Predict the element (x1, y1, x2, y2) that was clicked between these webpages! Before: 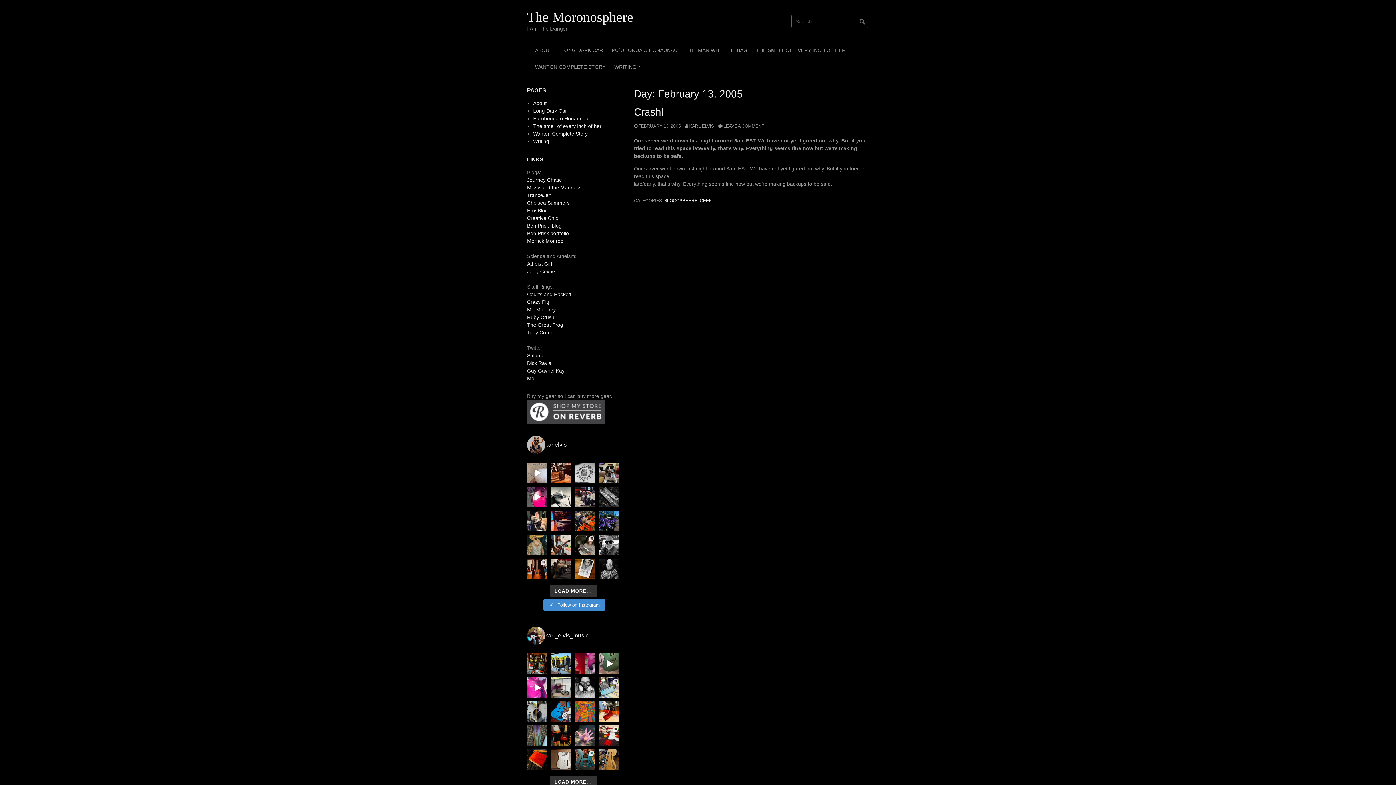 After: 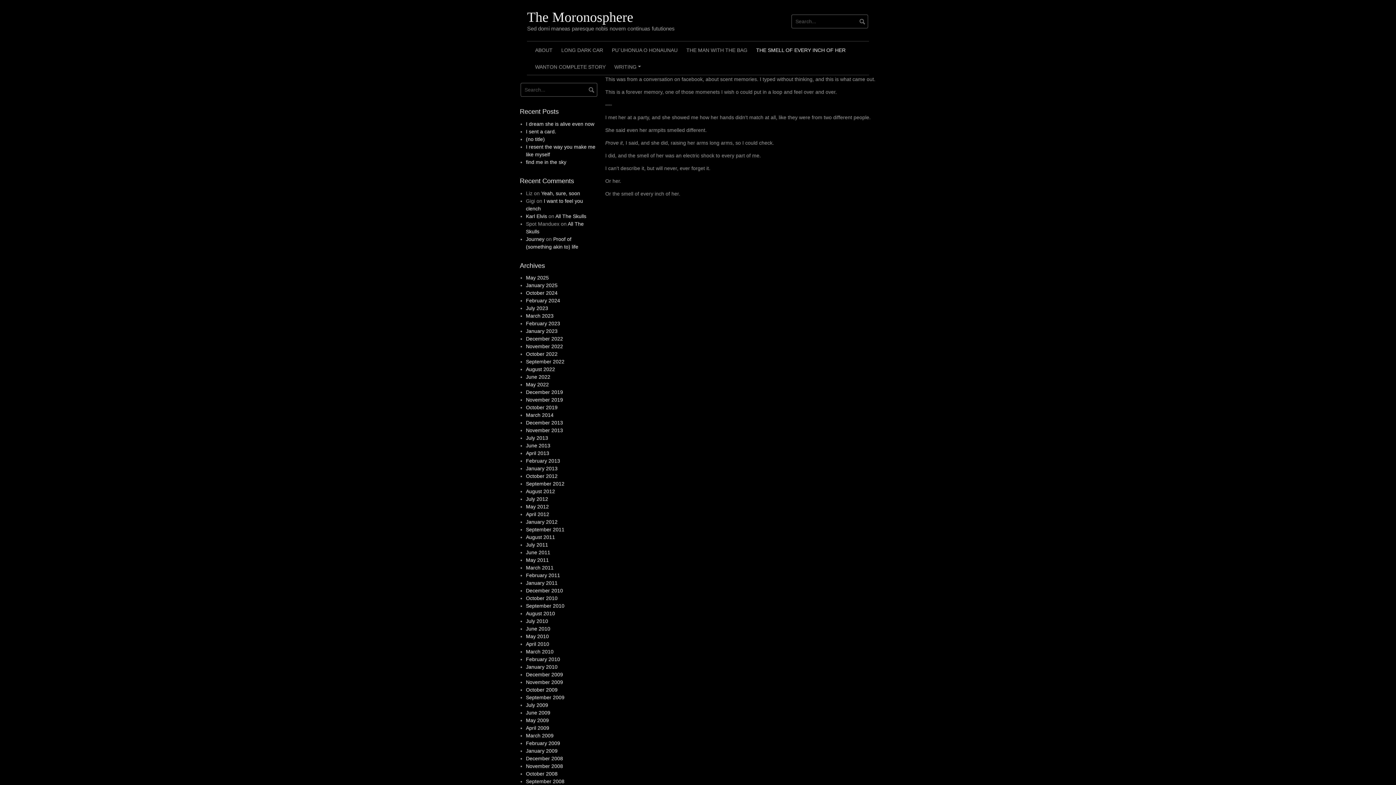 Action: bbox: (752, 41, 850, 58) label: THE SMELL OF EVERY INCH OF HER